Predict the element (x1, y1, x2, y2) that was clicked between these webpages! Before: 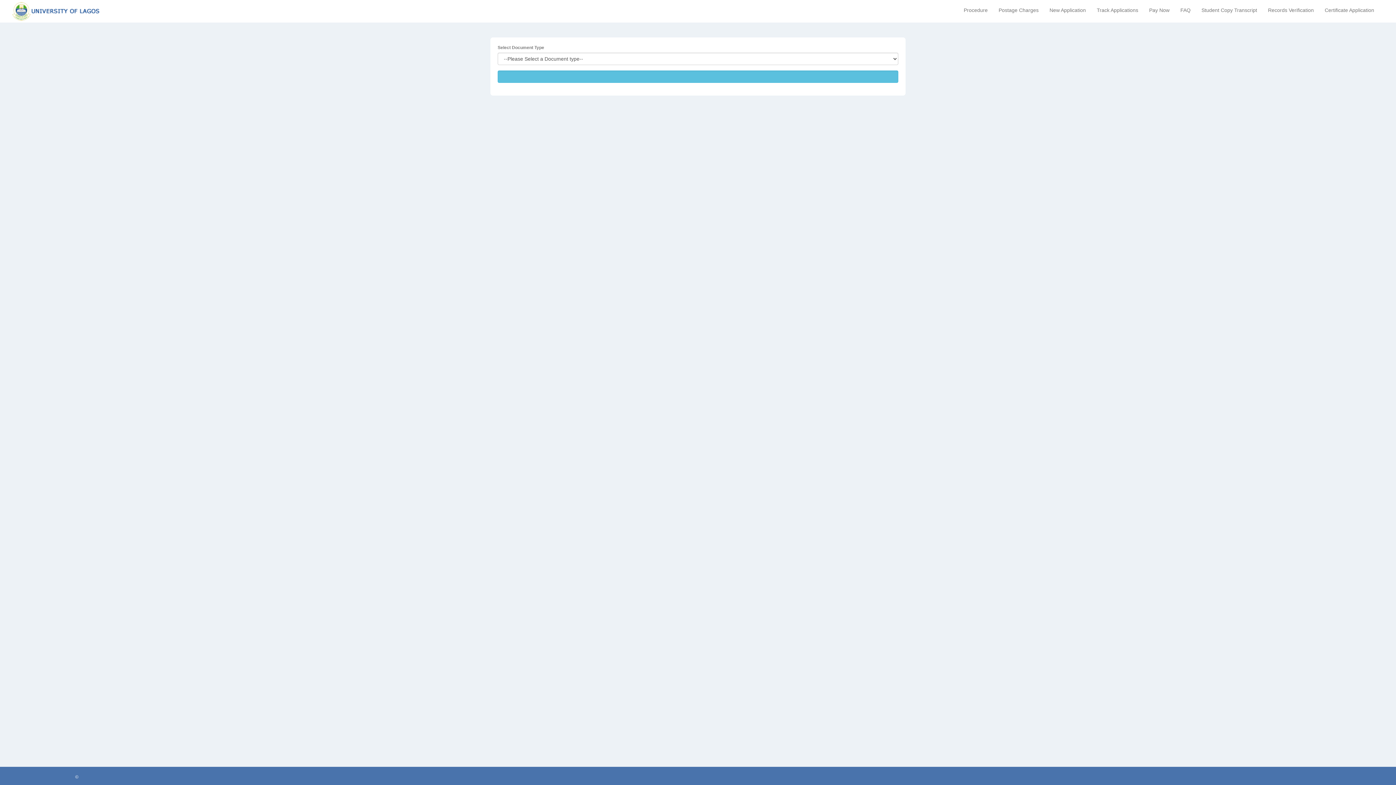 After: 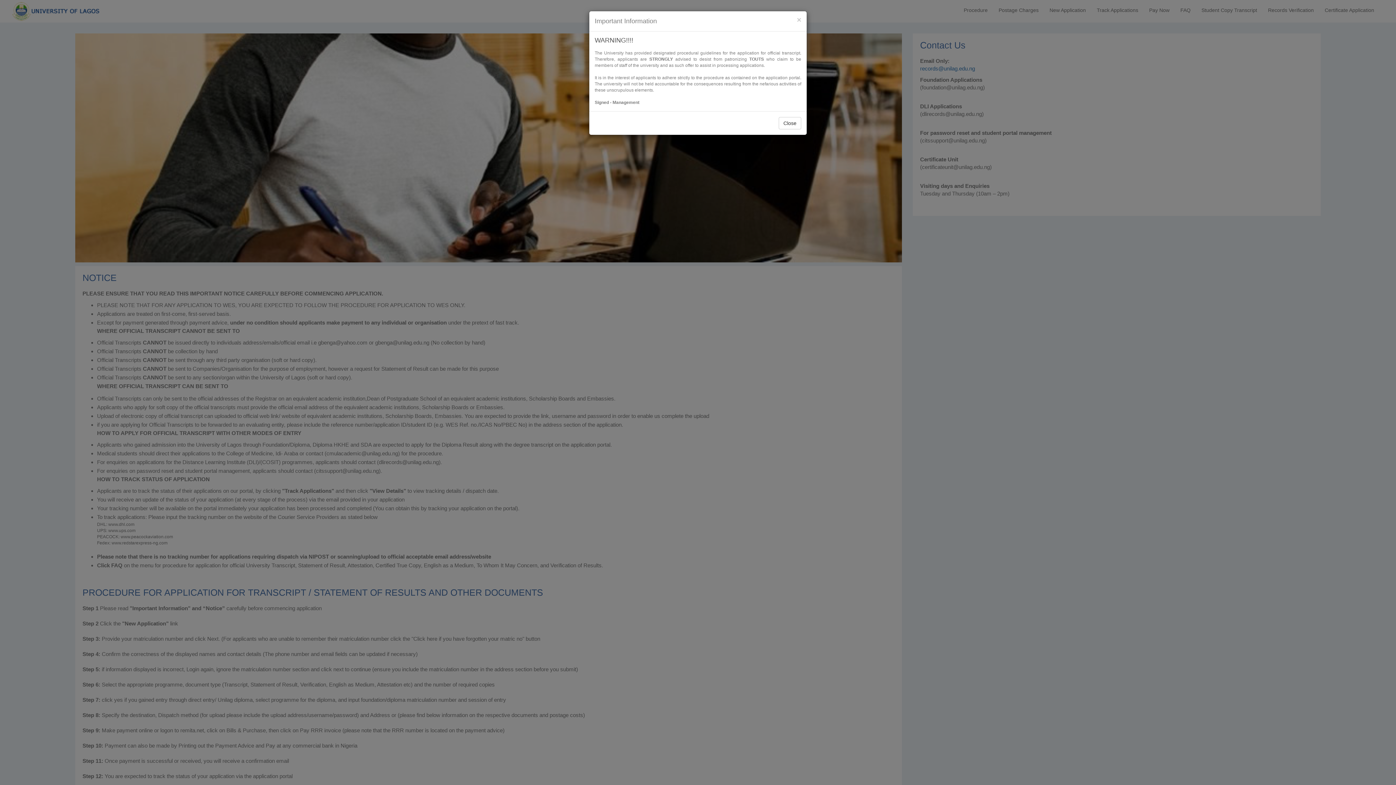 Action: bbox: (10, 2, 120, 20)